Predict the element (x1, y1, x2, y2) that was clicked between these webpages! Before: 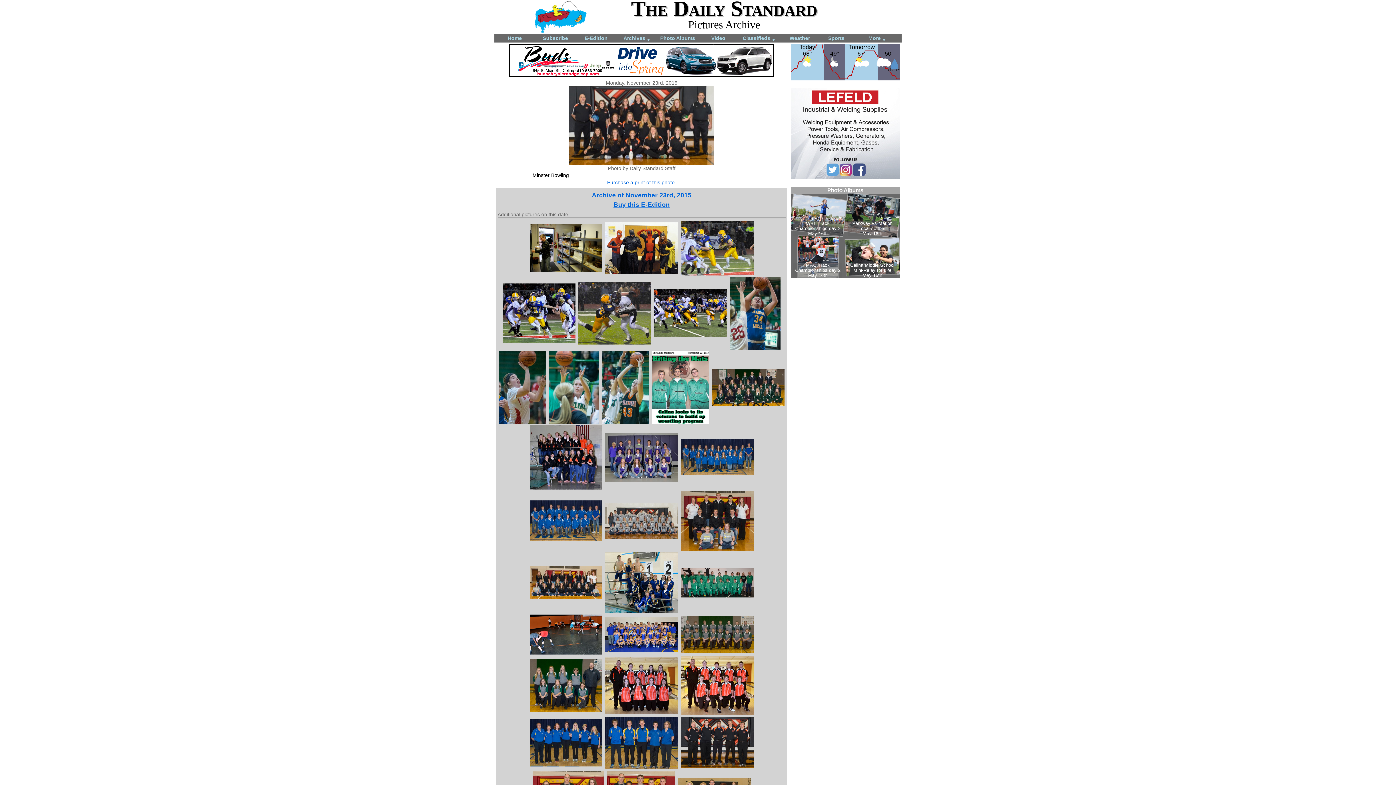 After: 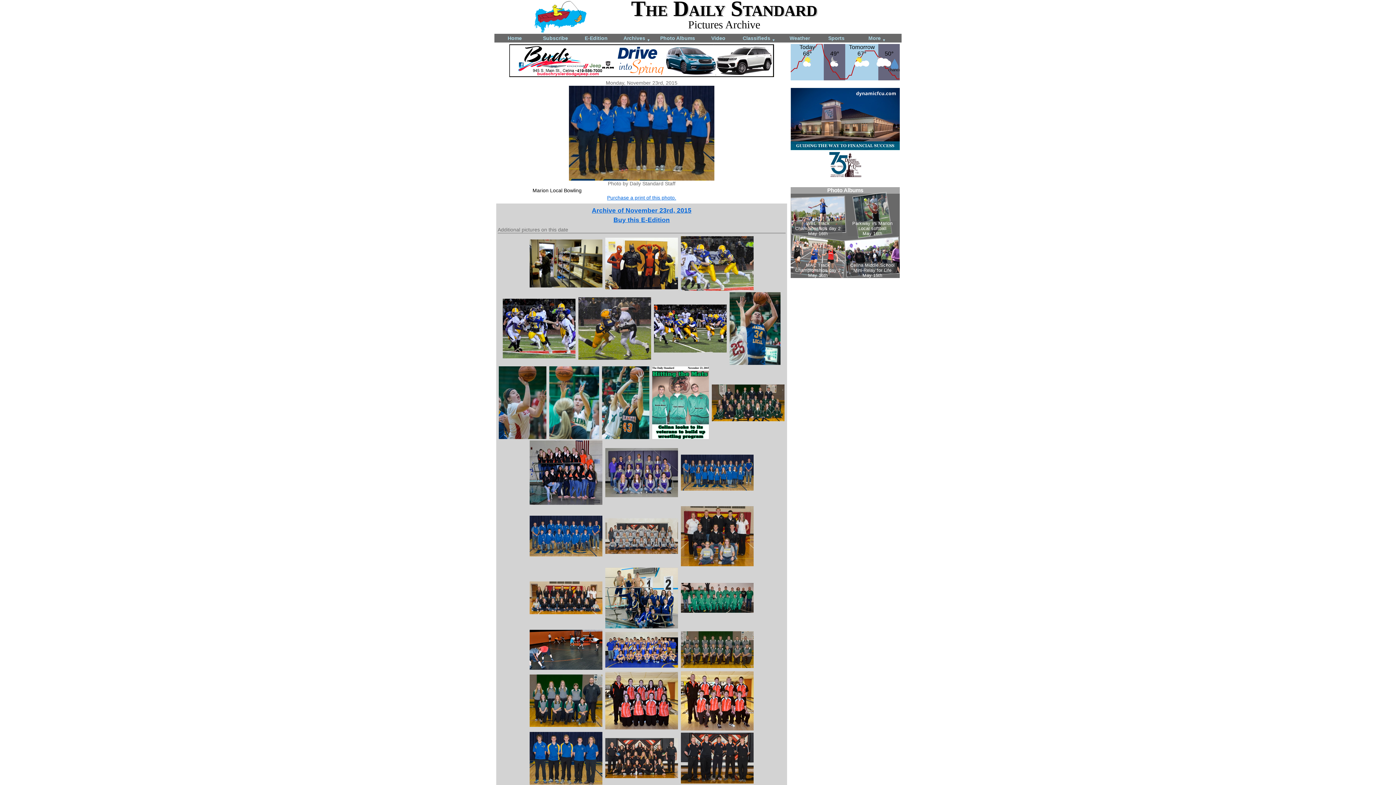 Action: bbox: (529, 739, 603, 745)